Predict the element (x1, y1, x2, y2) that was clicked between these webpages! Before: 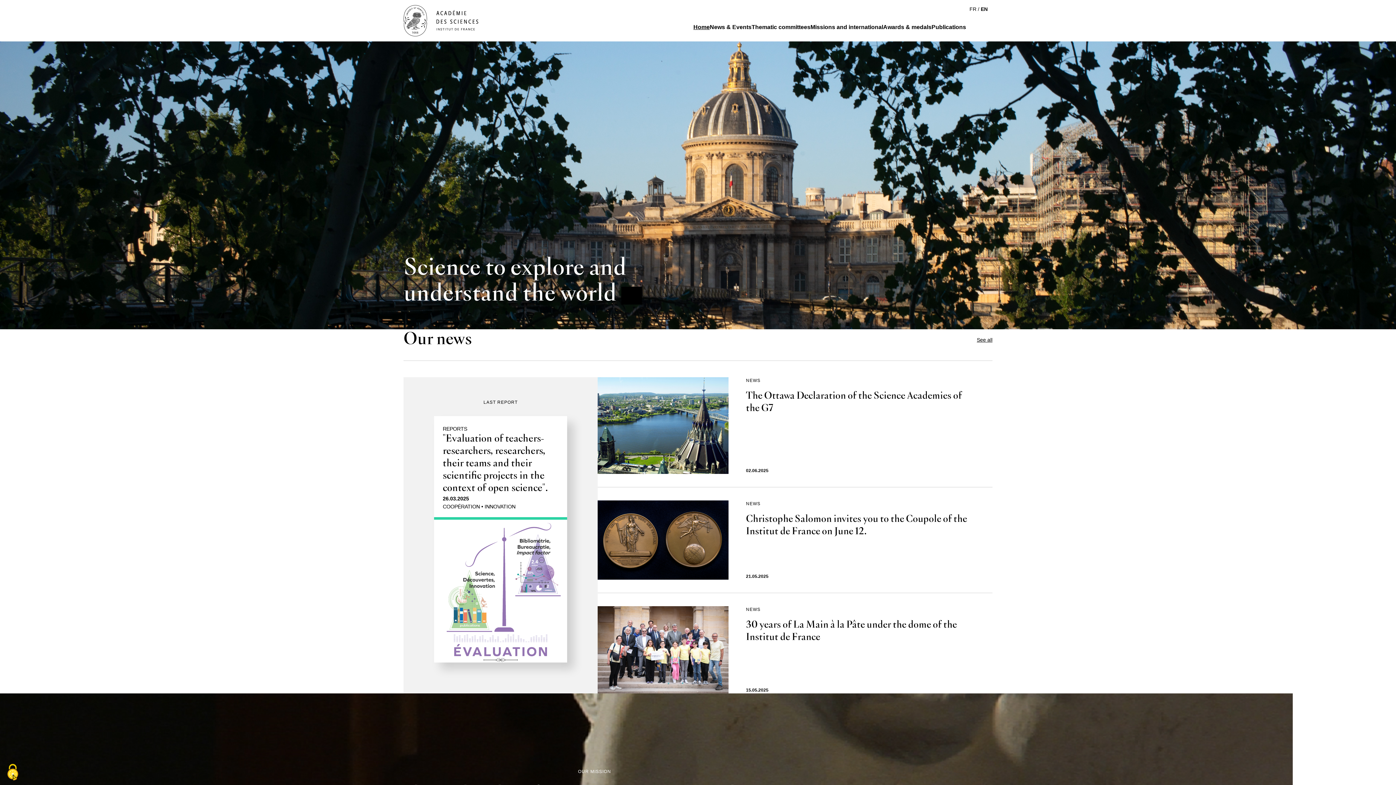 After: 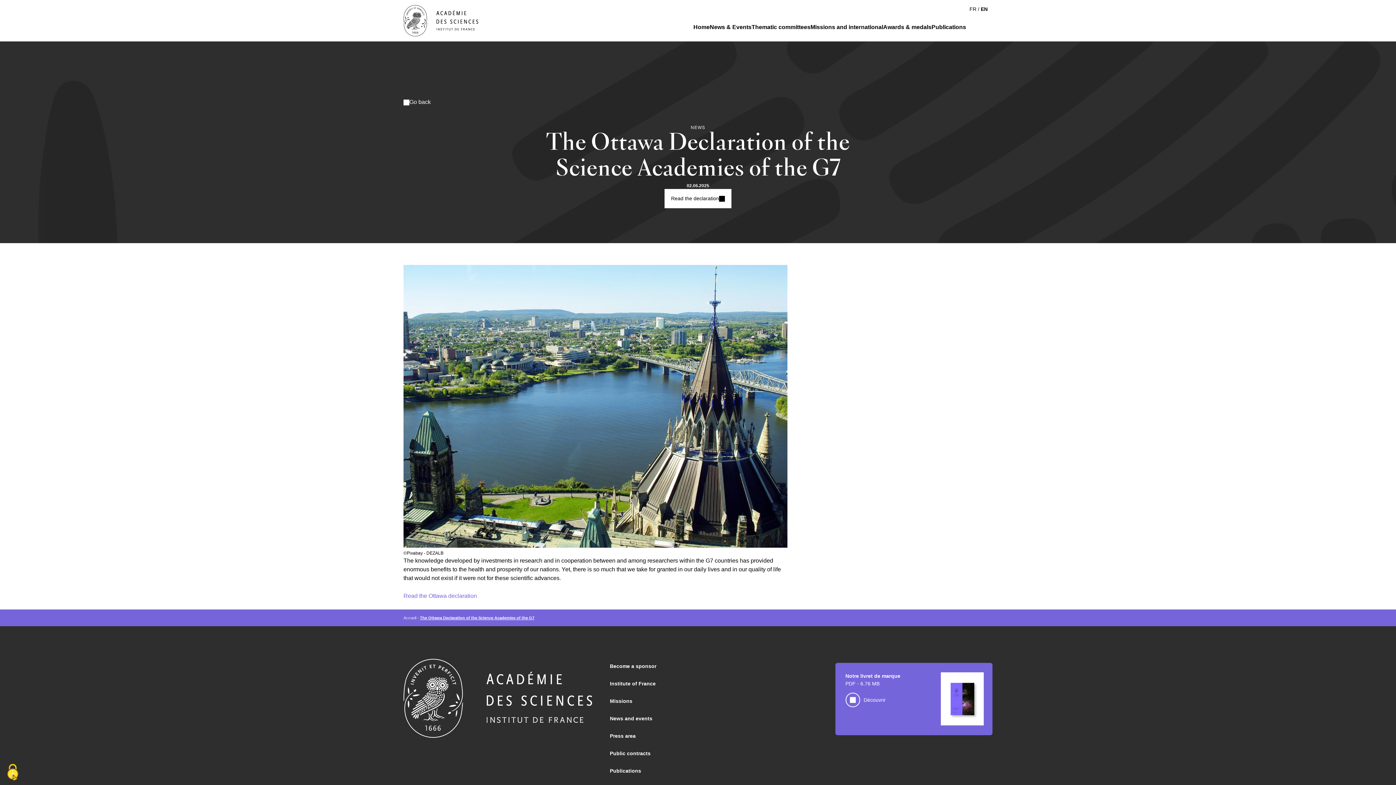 Action: label: The Ottawa Declaration of the Science Academies of the G7 bbox: (746, 391, 962, 413)